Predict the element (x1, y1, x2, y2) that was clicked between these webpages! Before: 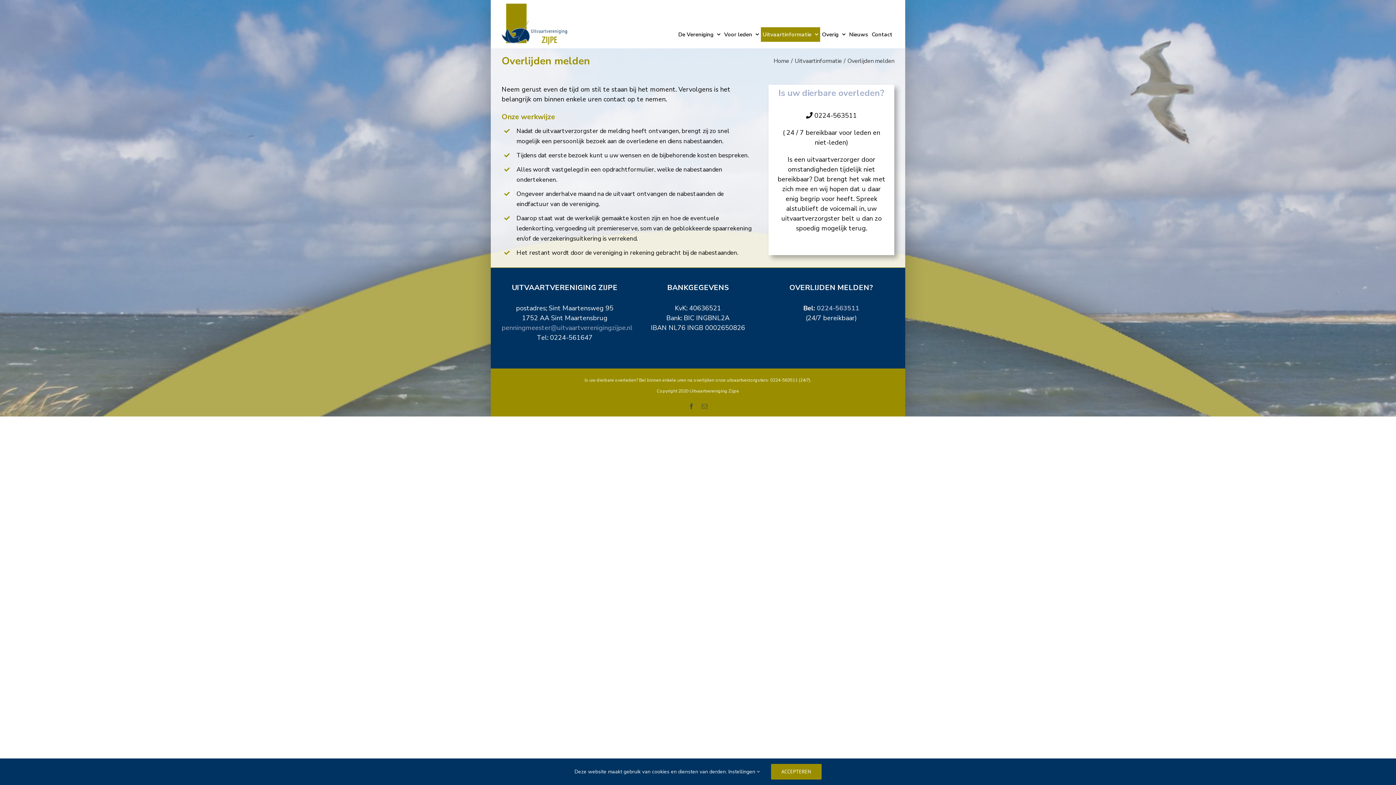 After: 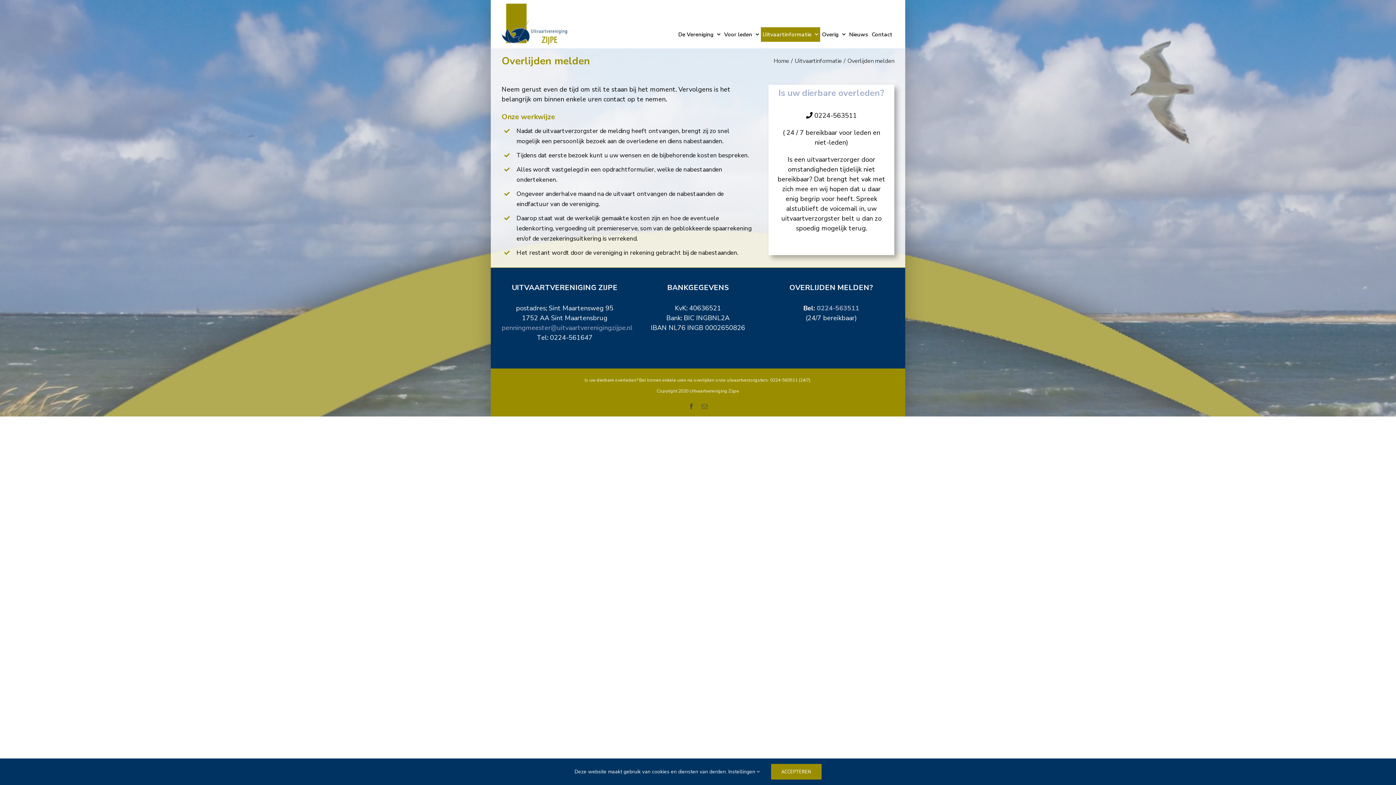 Action: bbox: (816, 303, 859, 312) label: 0224-563511